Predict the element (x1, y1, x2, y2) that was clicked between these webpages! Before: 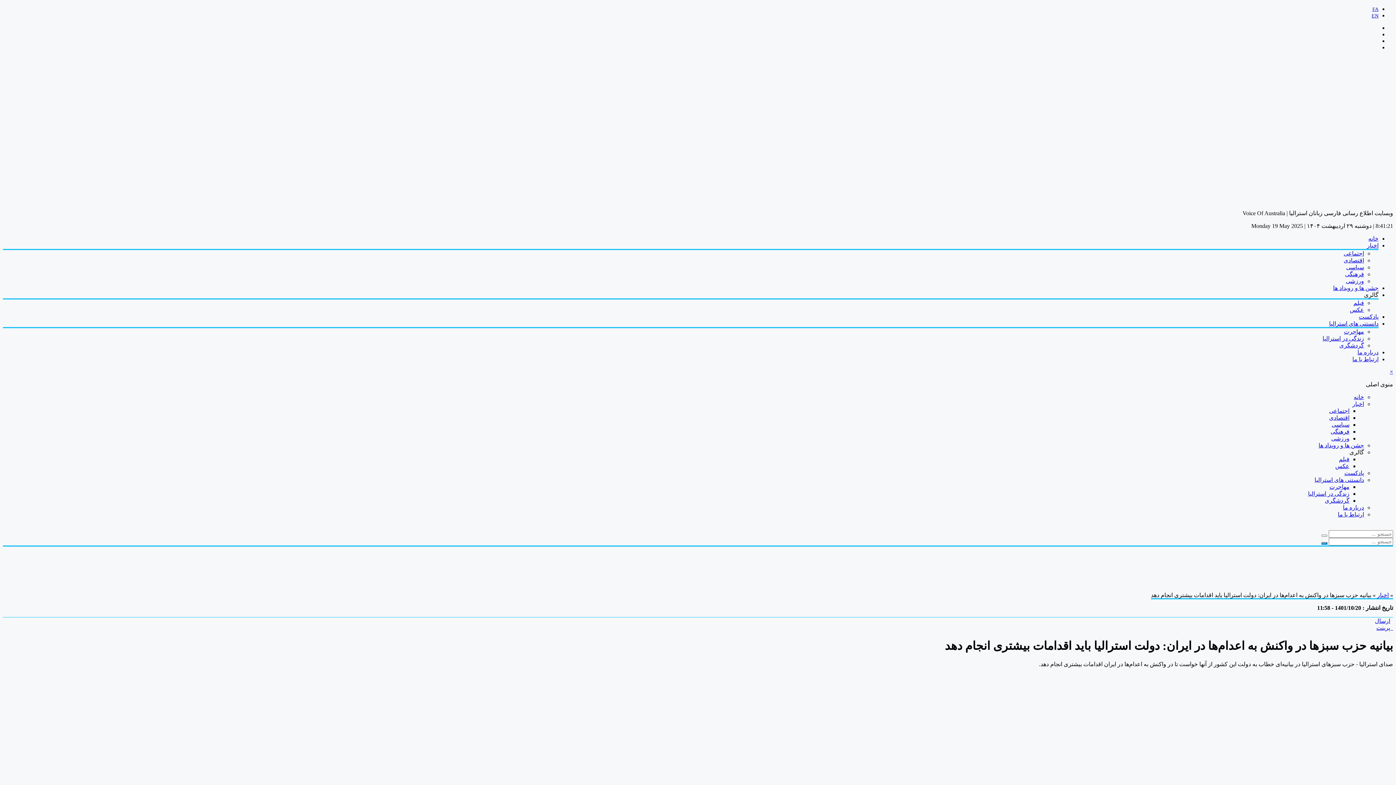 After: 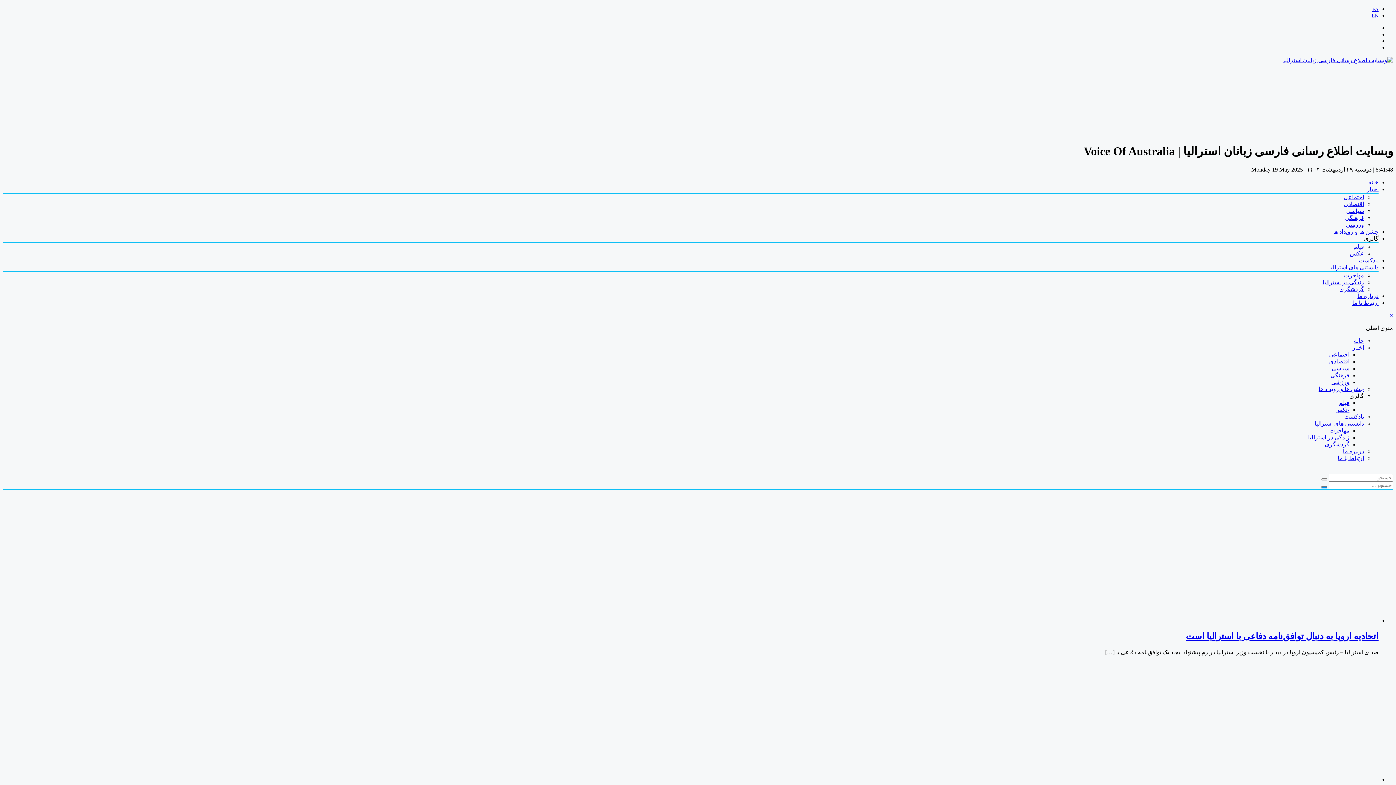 Action: bbox: (1321, 542, 1327, 545)